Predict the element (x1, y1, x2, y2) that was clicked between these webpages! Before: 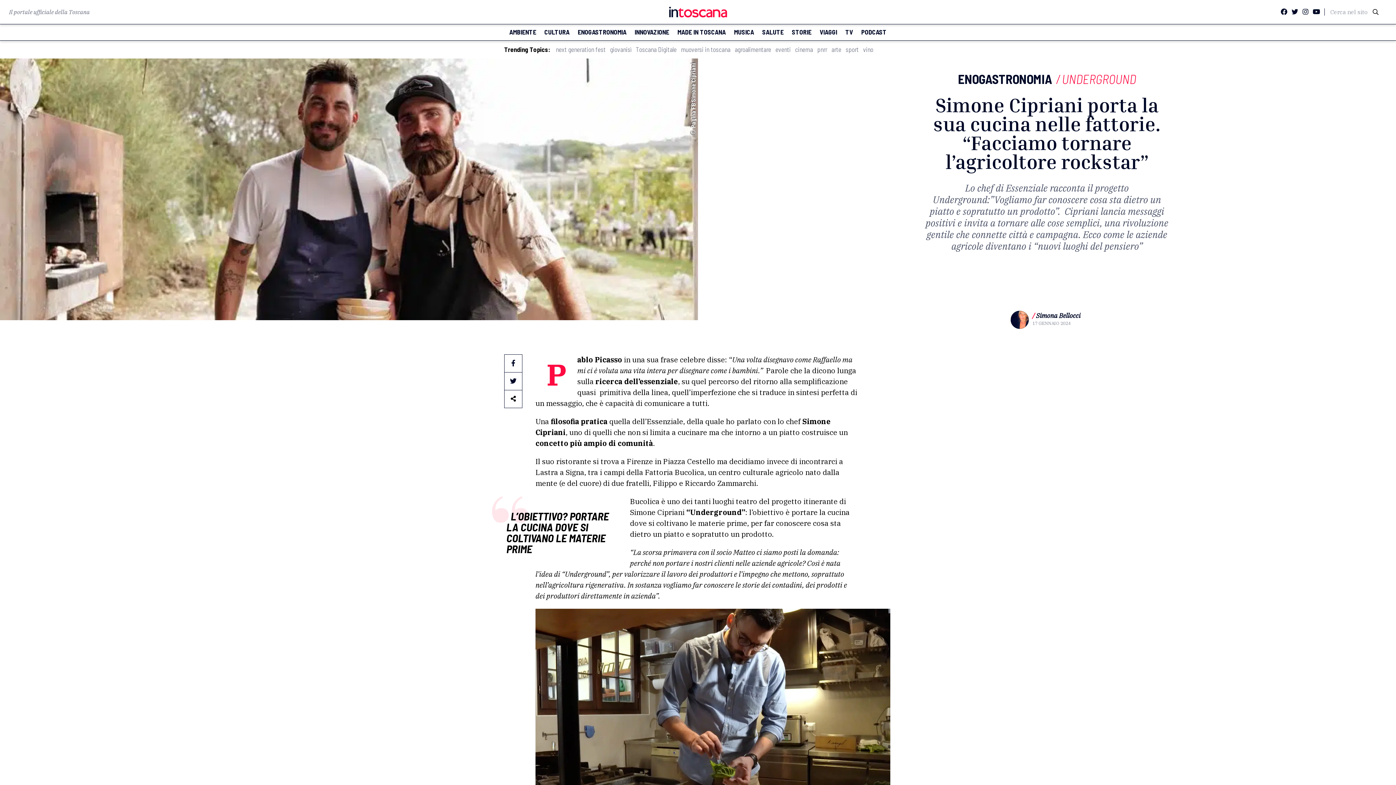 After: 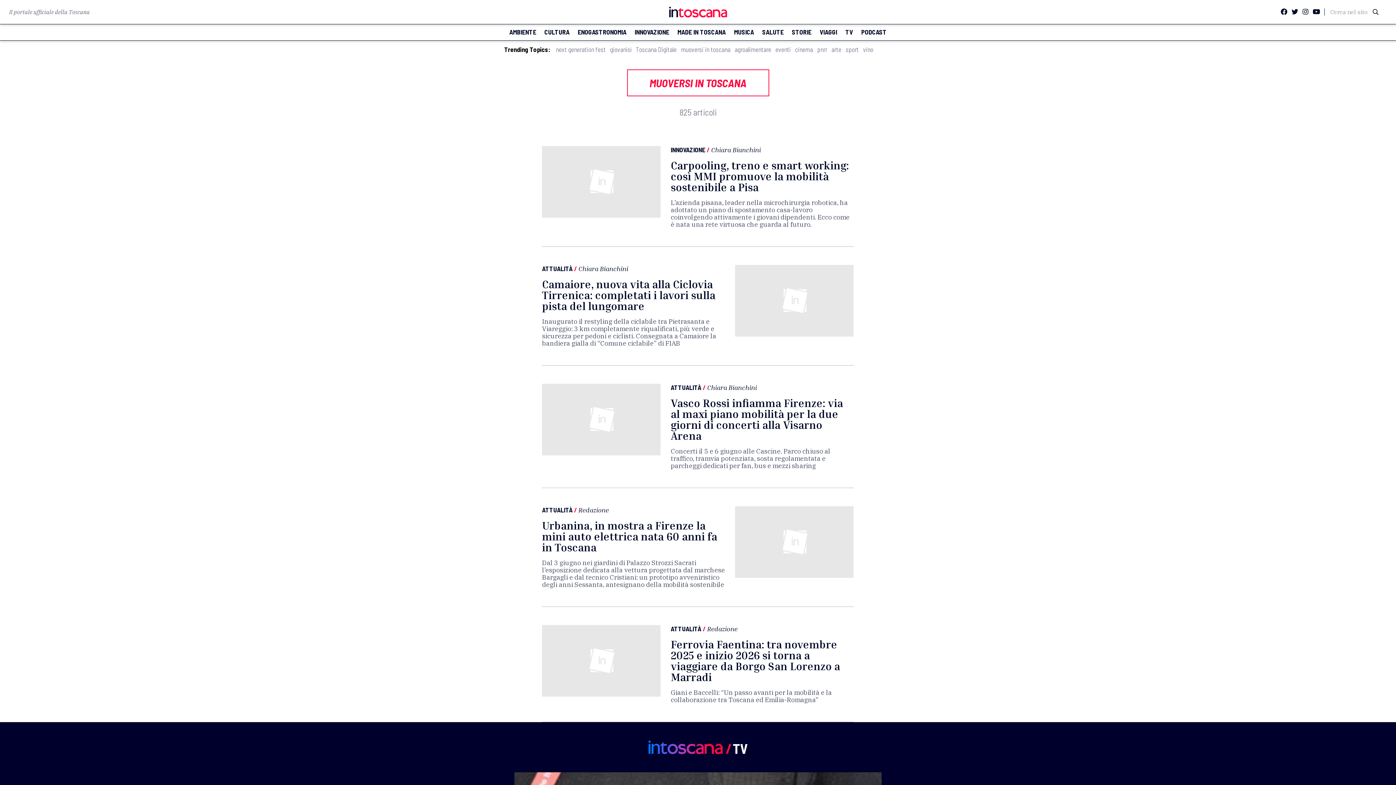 Action: label: muoversi in toscana bbox: (681, 45, 730, 53)